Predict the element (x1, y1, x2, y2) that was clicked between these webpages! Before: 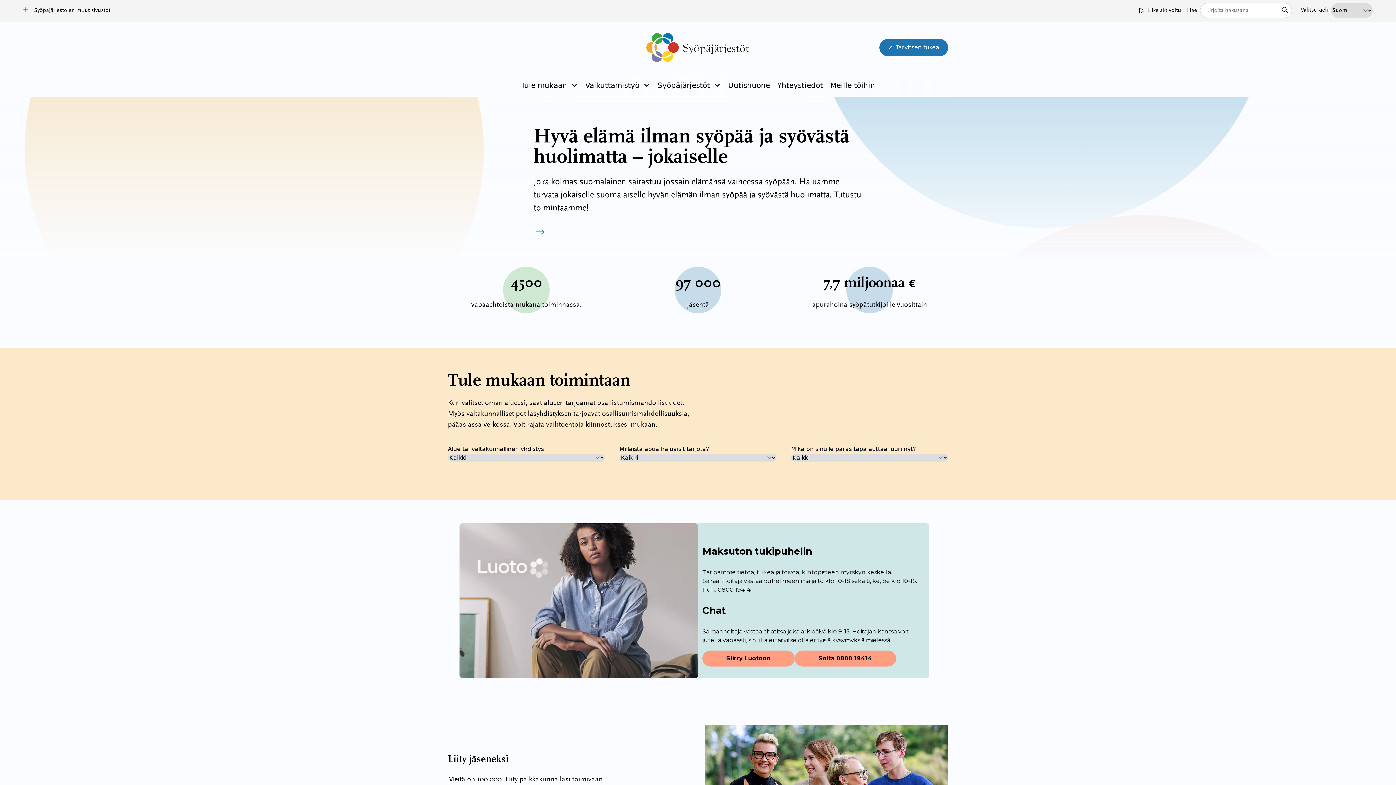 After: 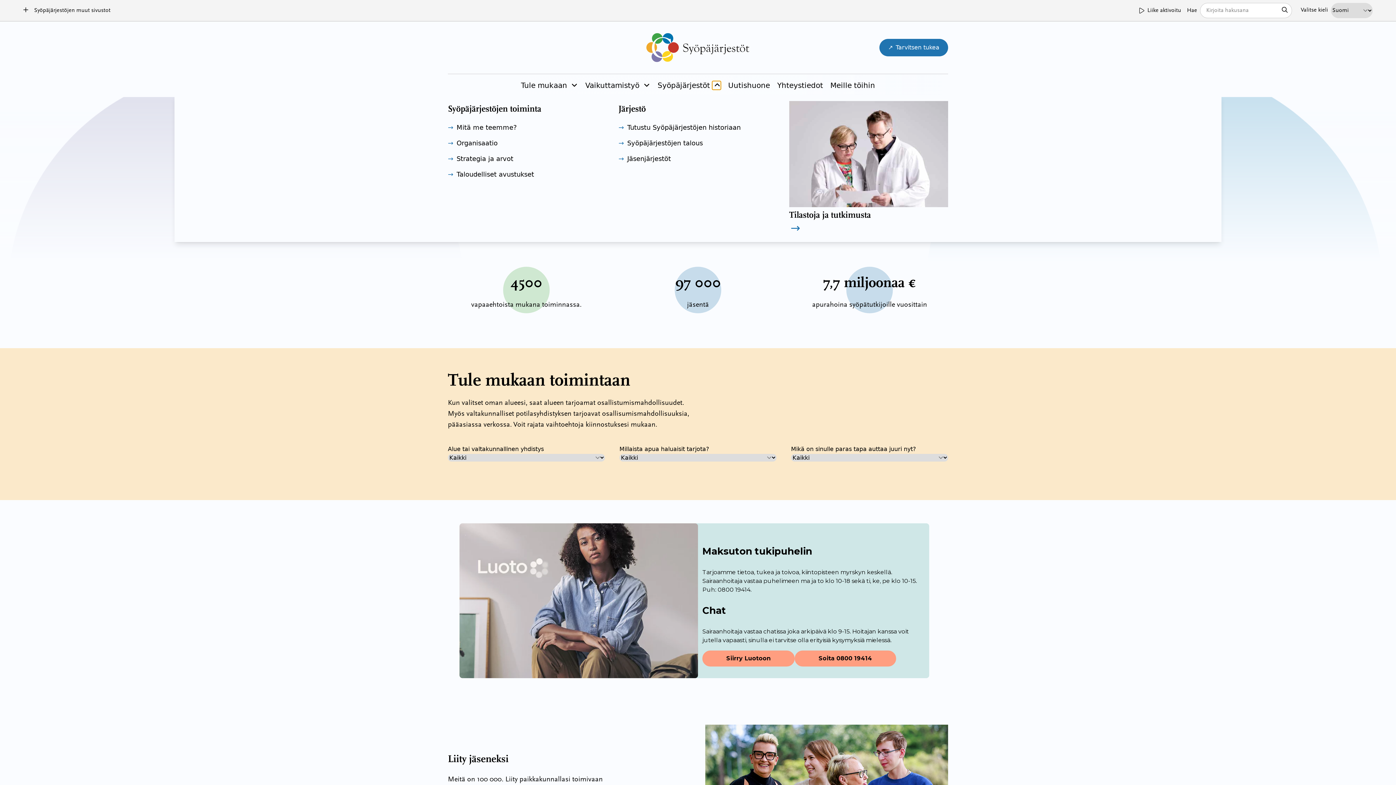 Action: bbox: (712, 81, 721, 89) label: Piilota